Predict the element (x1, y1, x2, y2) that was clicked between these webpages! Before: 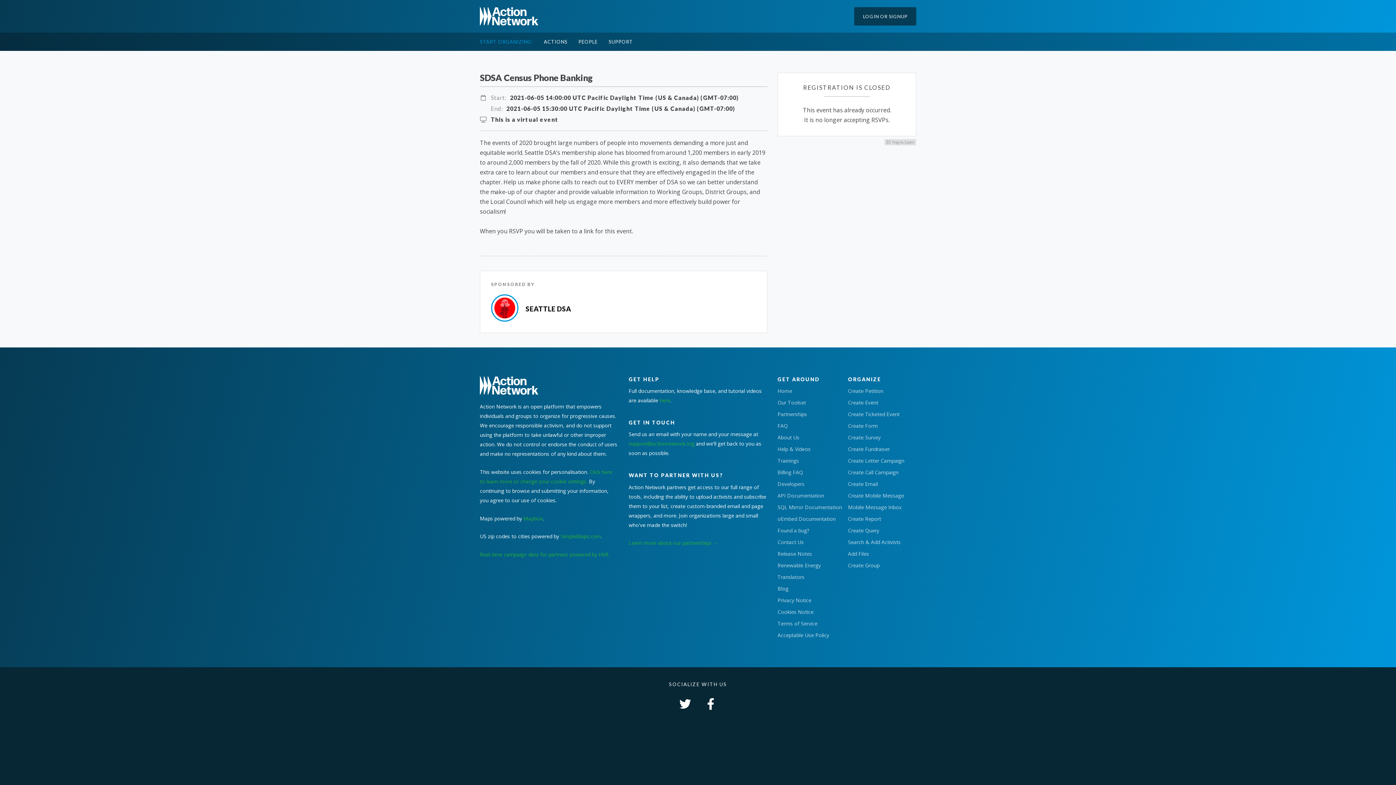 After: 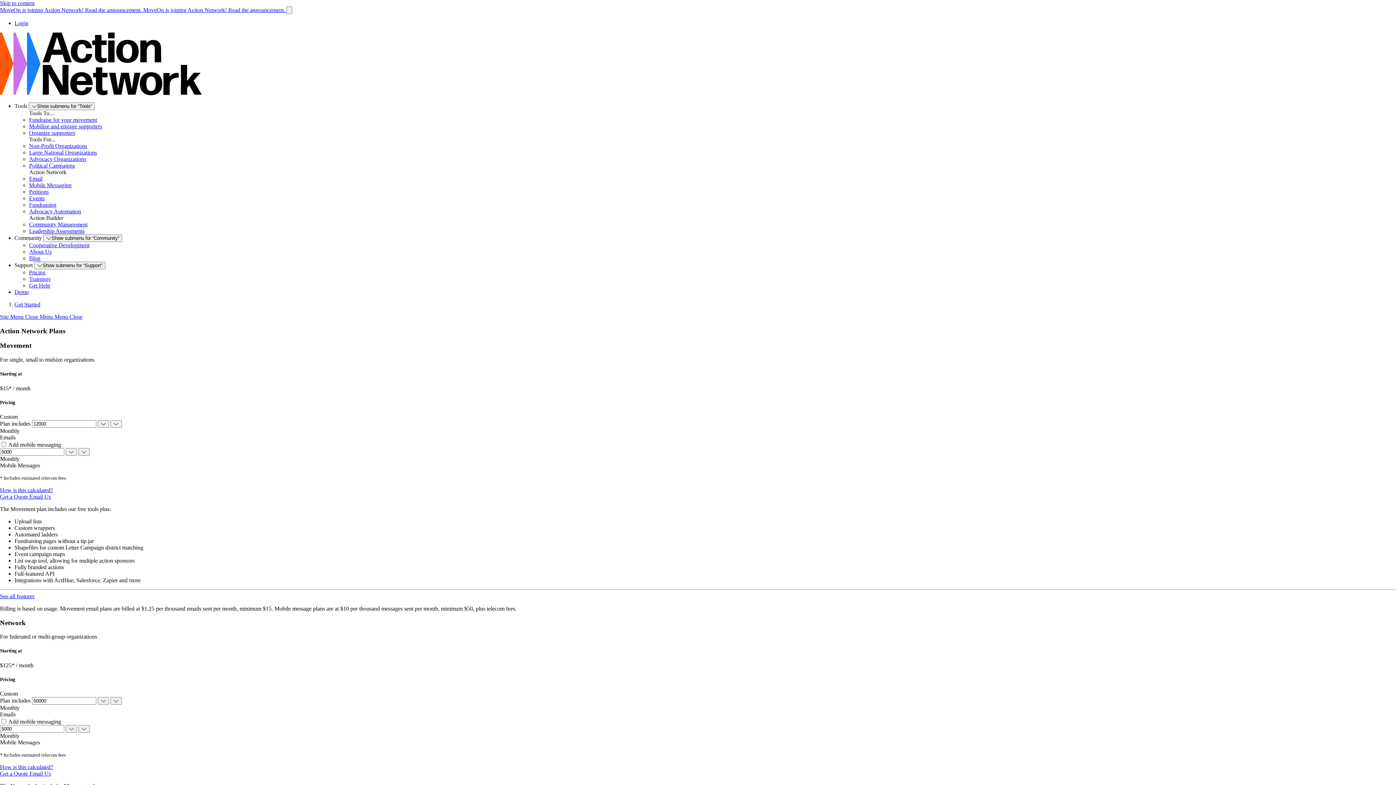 Action: bbox: (777, 410, 807, 417) label: Partnerships